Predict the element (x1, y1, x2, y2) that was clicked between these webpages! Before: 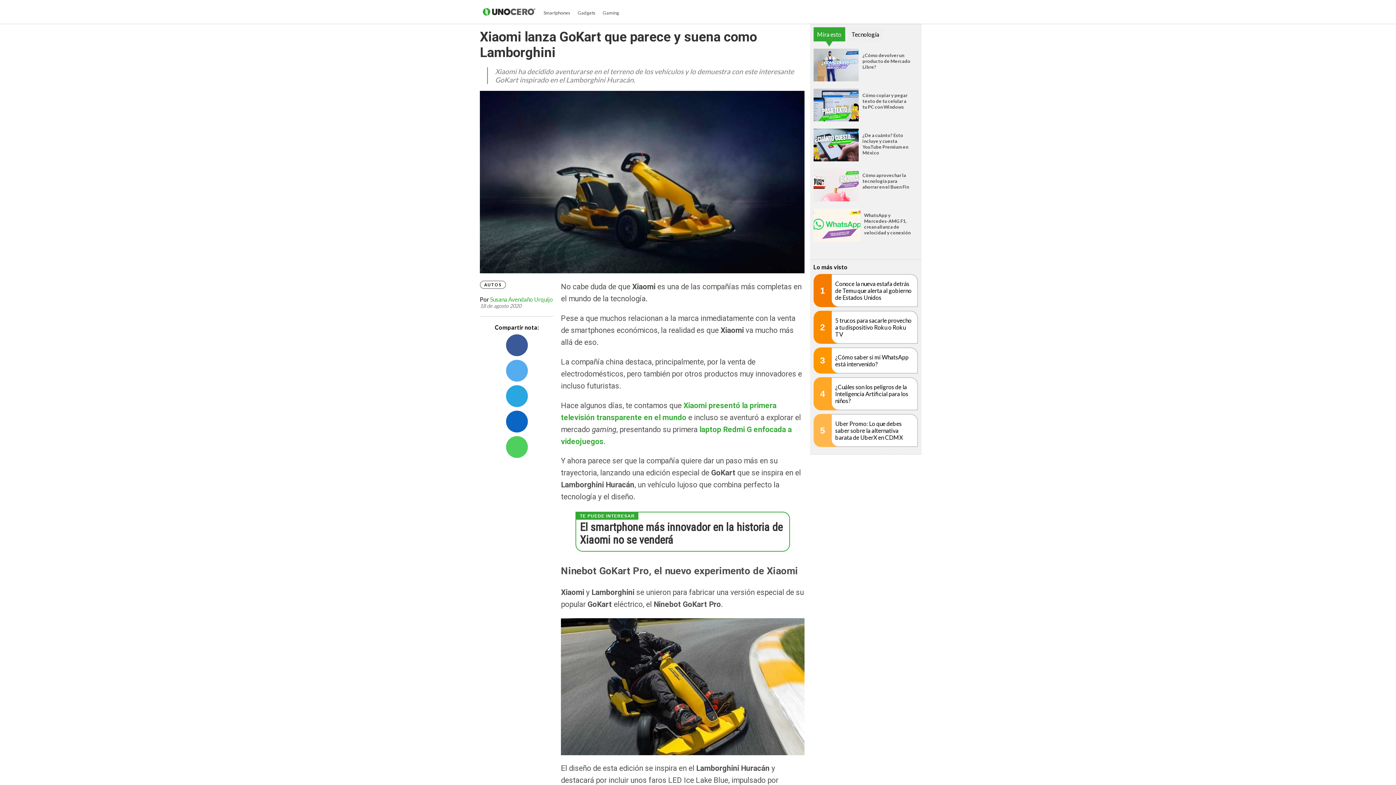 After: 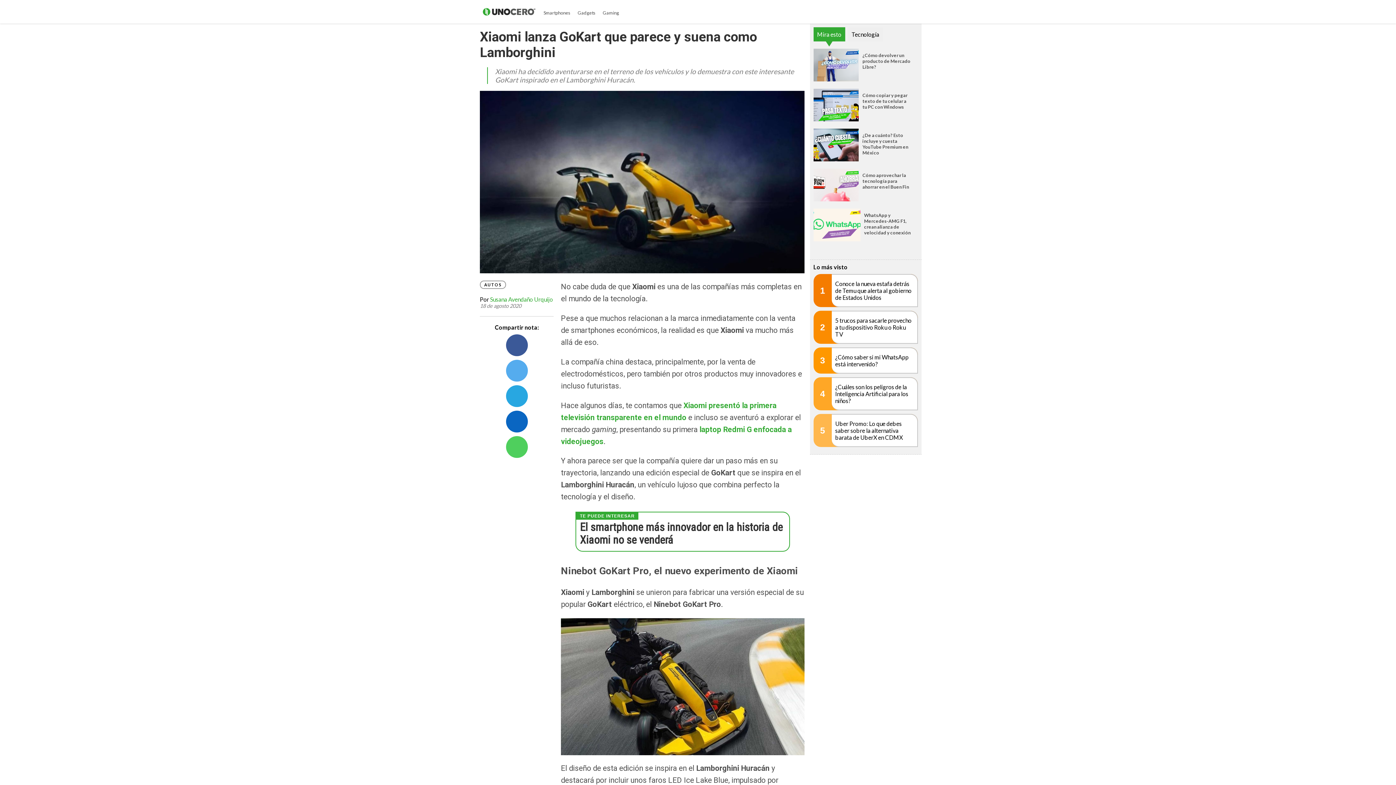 Action: bbox: (506, 334, 527, 356)